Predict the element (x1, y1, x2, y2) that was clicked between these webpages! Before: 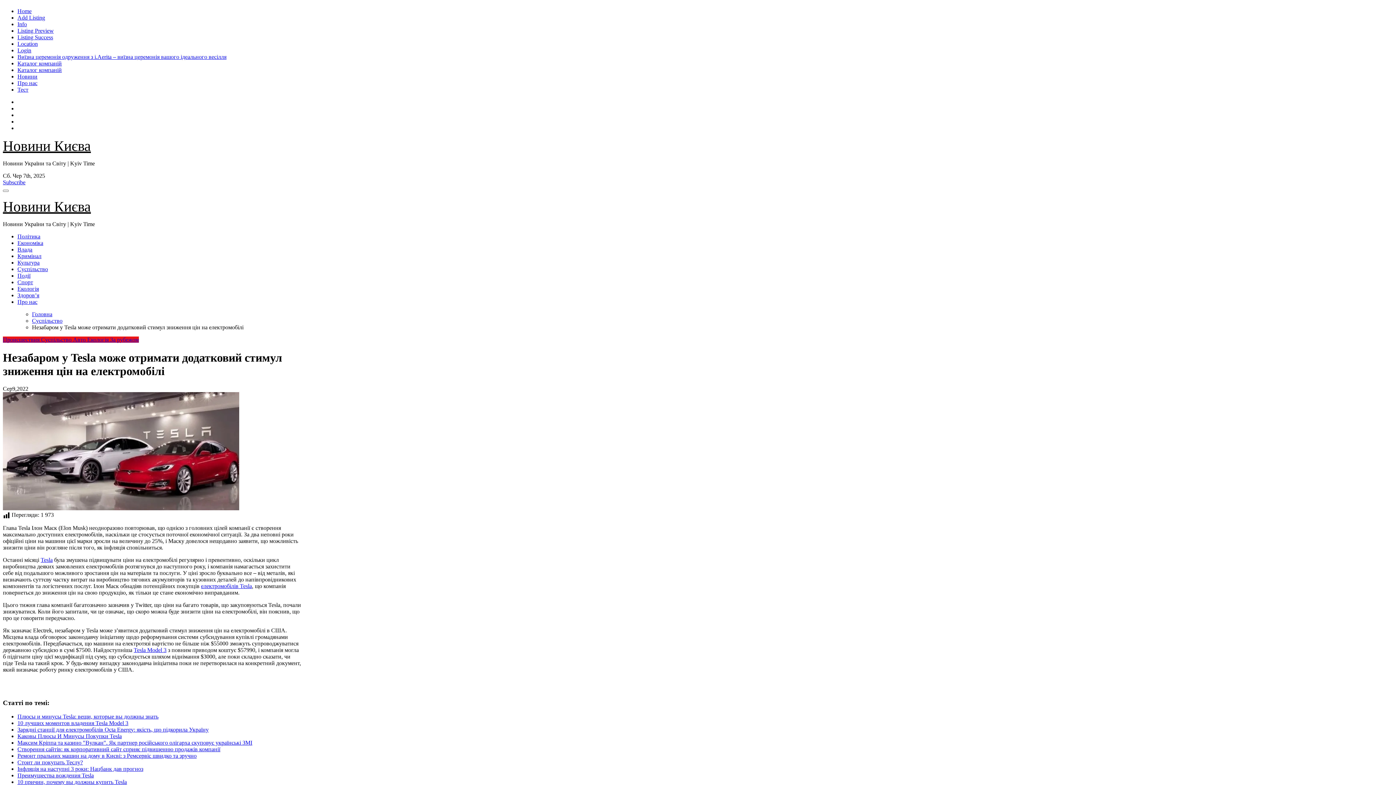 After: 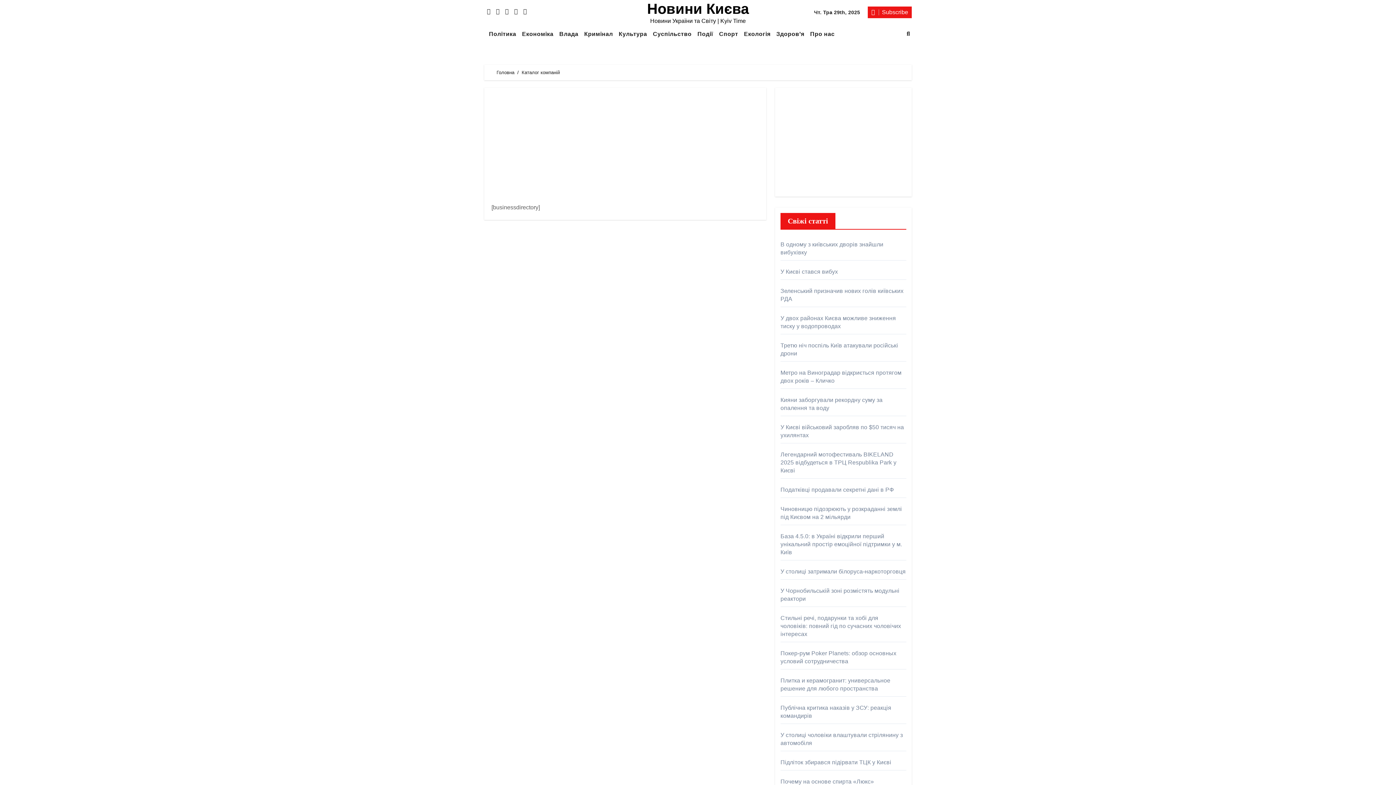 Action: bbox: (17, 66, 61, 73) label: Каталог компаній